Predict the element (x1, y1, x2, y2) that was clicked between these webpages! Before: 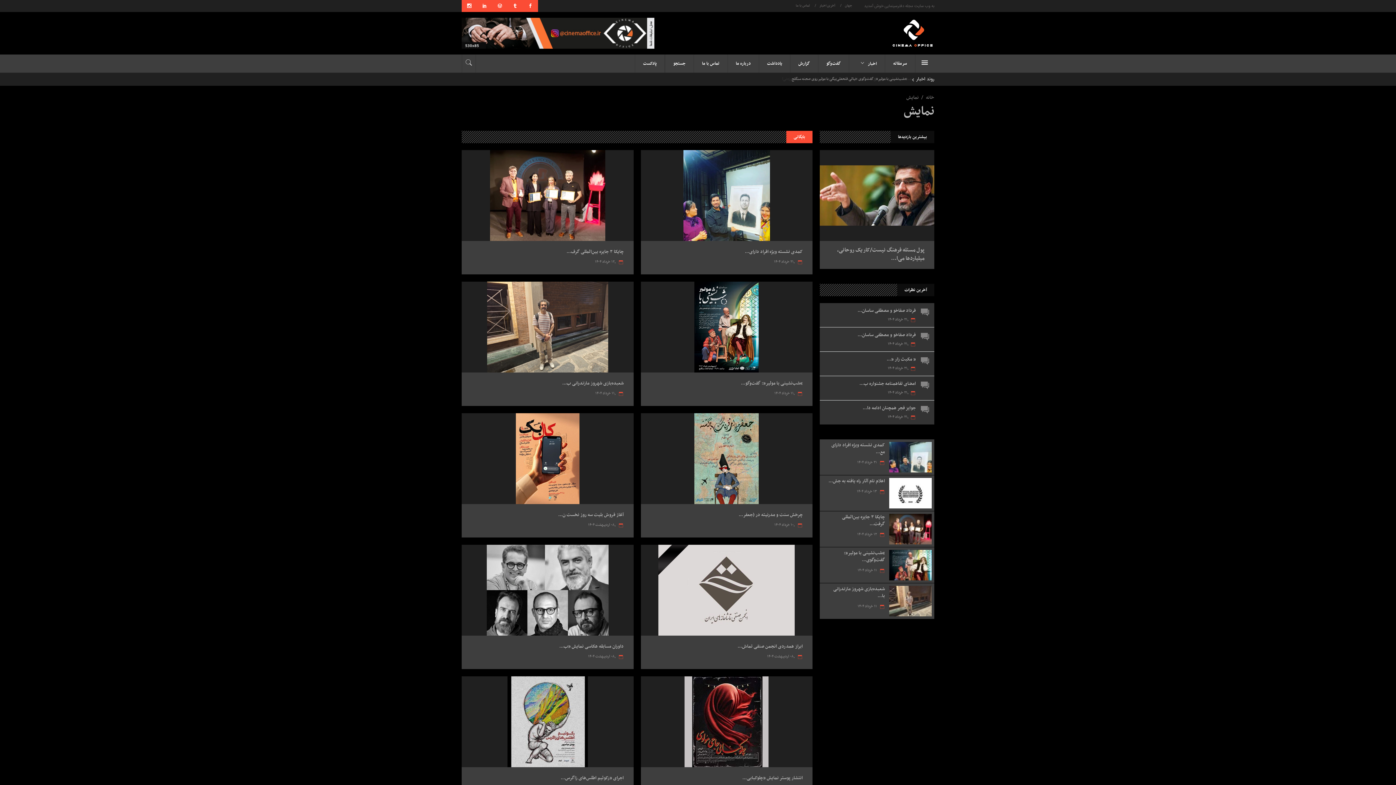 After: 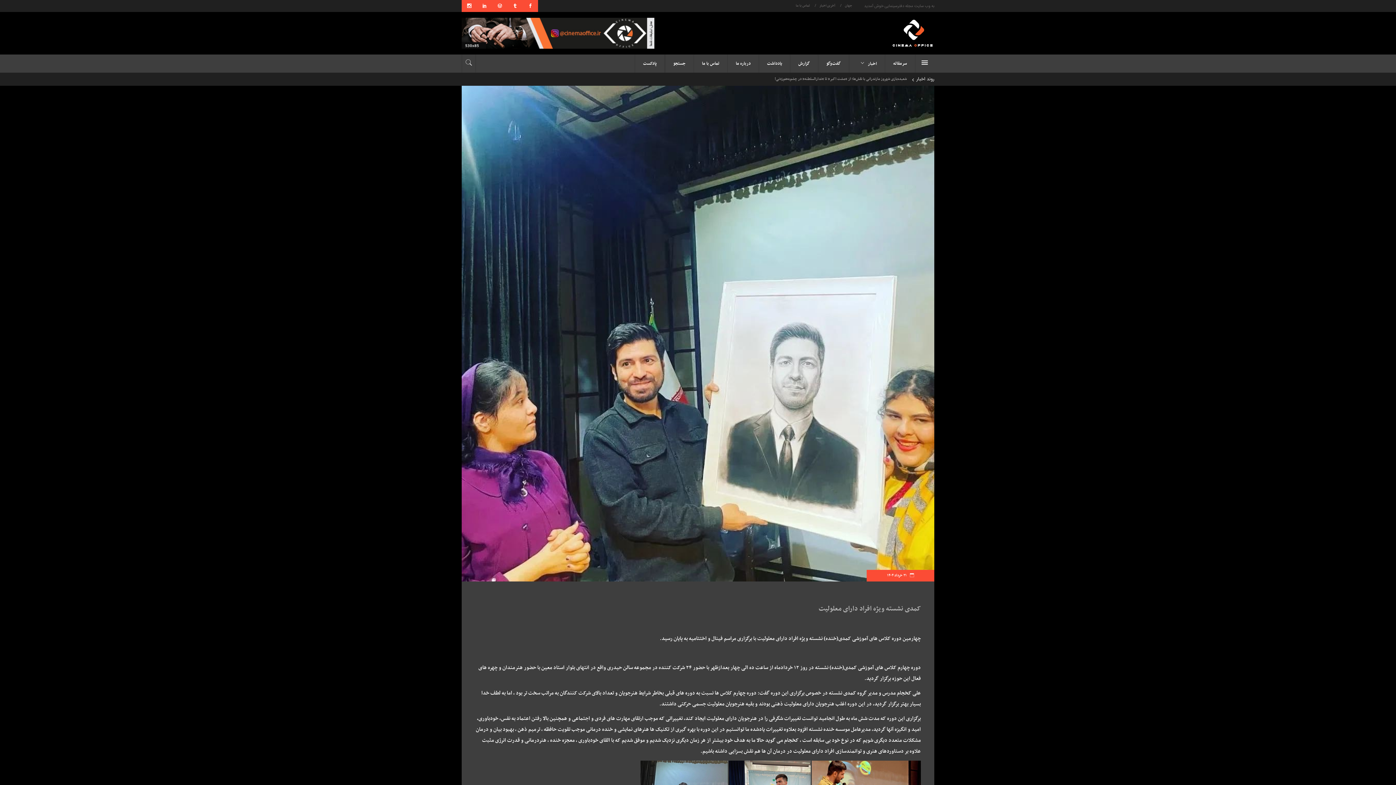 Action: bbox: (889, 442, 932, 472)